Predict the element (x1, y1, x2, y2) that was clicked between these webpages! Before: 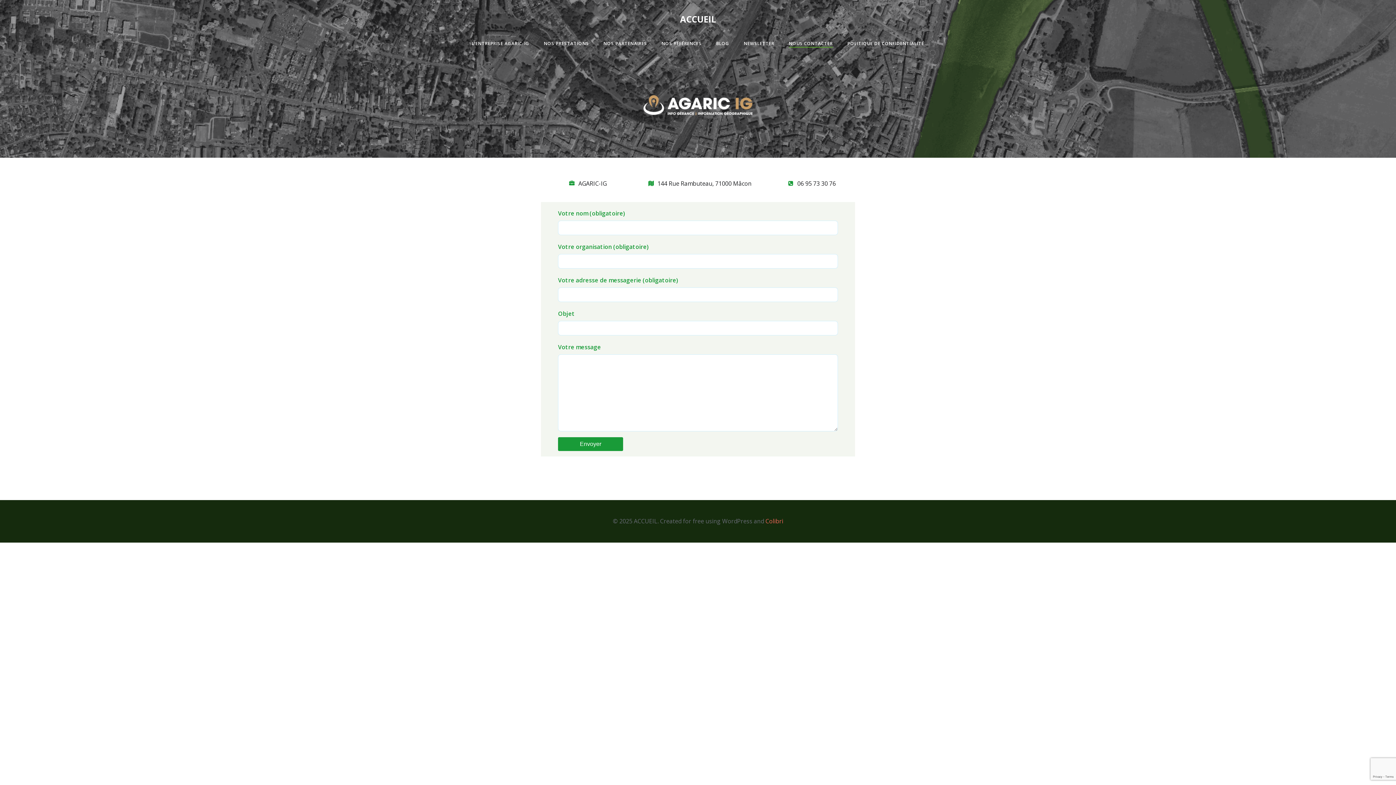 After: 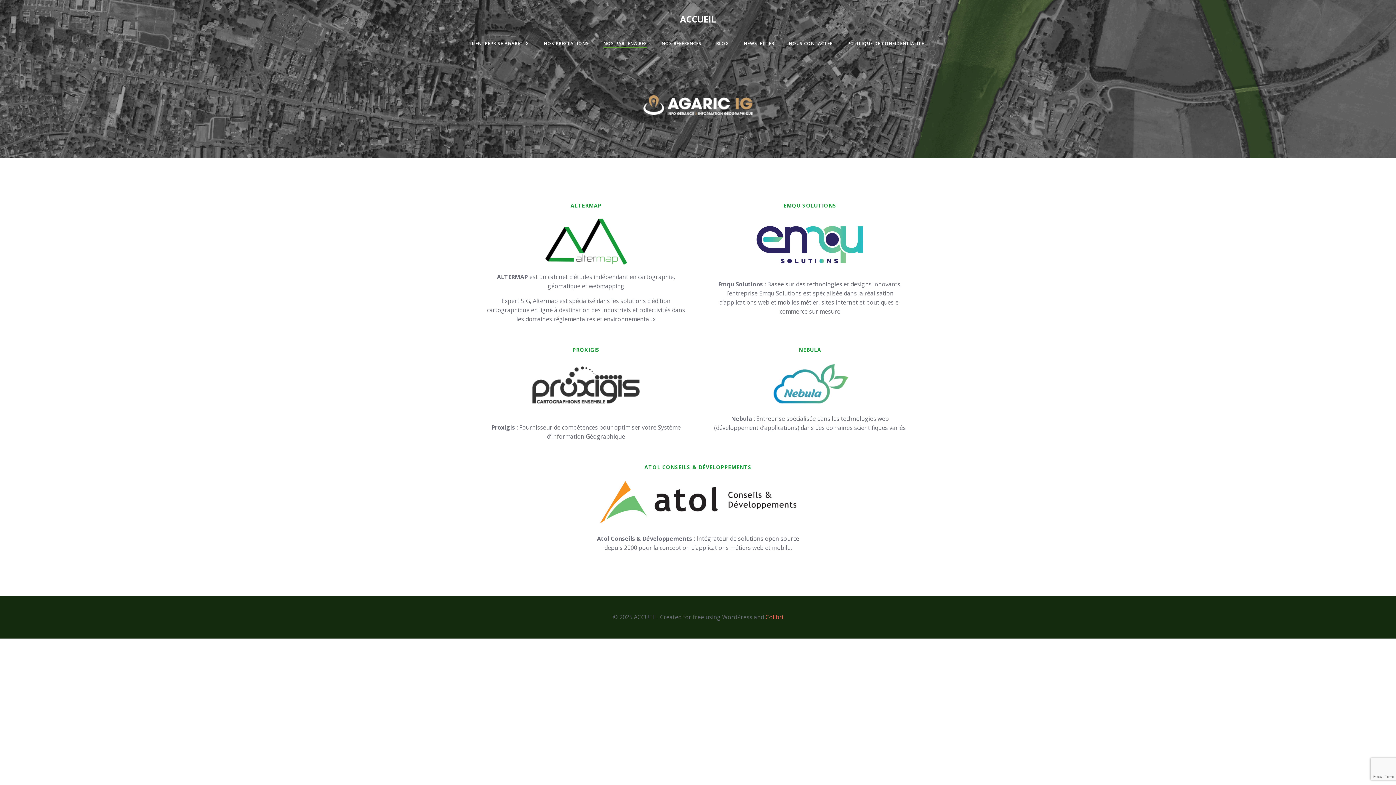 Action: bbox: (603, 40, 647, 46) label: NOS PARTENAIRES